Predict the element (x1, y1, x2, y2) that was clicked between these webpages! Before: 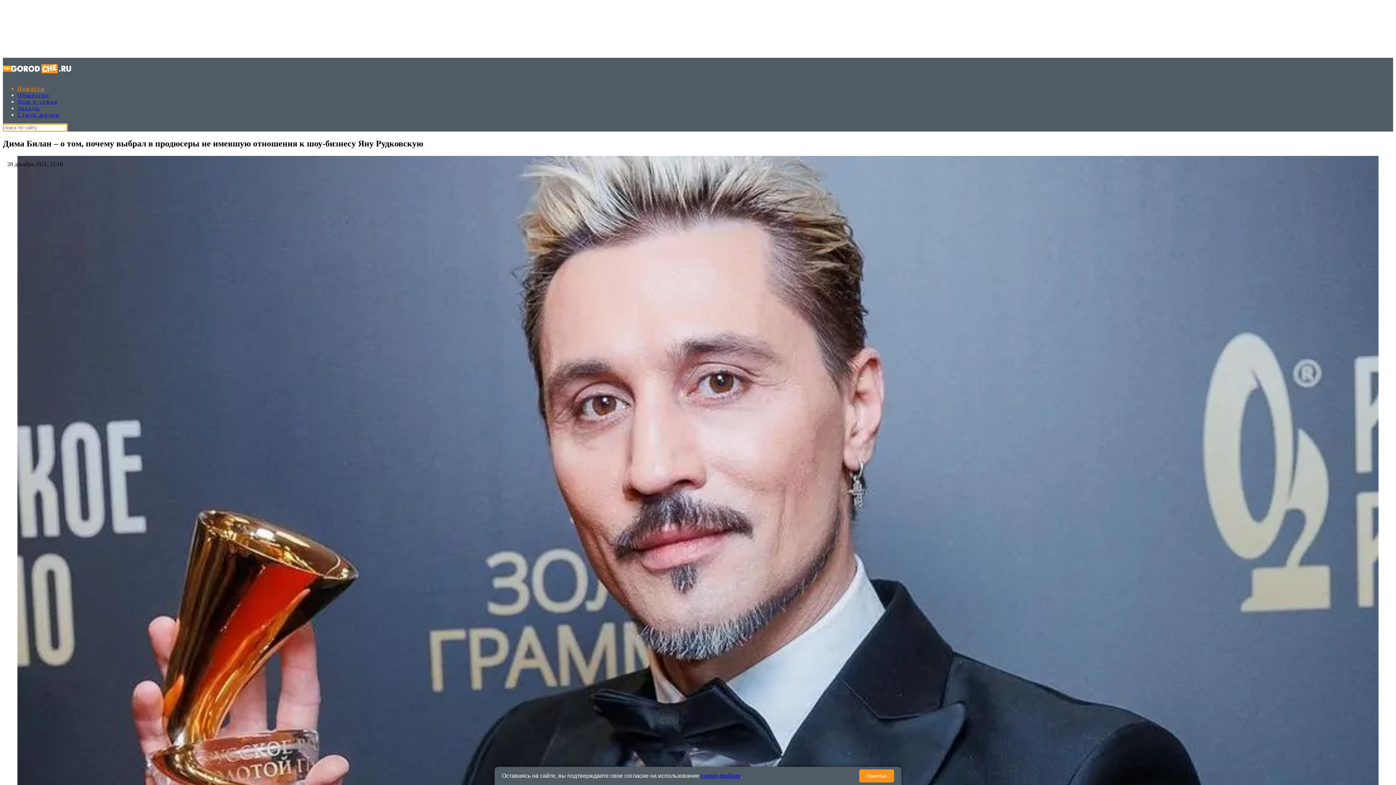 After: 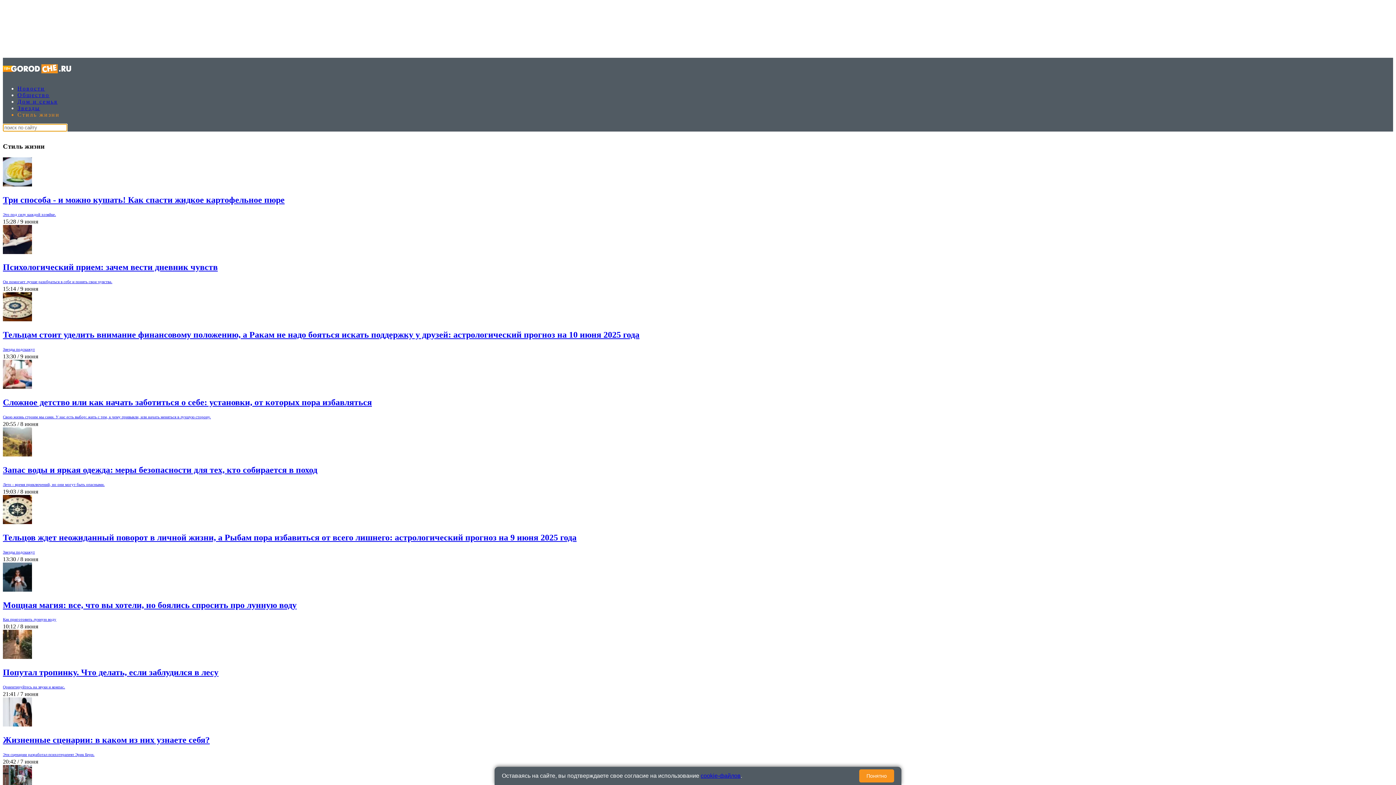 Action: label: Стиль жизни bbox: (17, 111, 59, 117)